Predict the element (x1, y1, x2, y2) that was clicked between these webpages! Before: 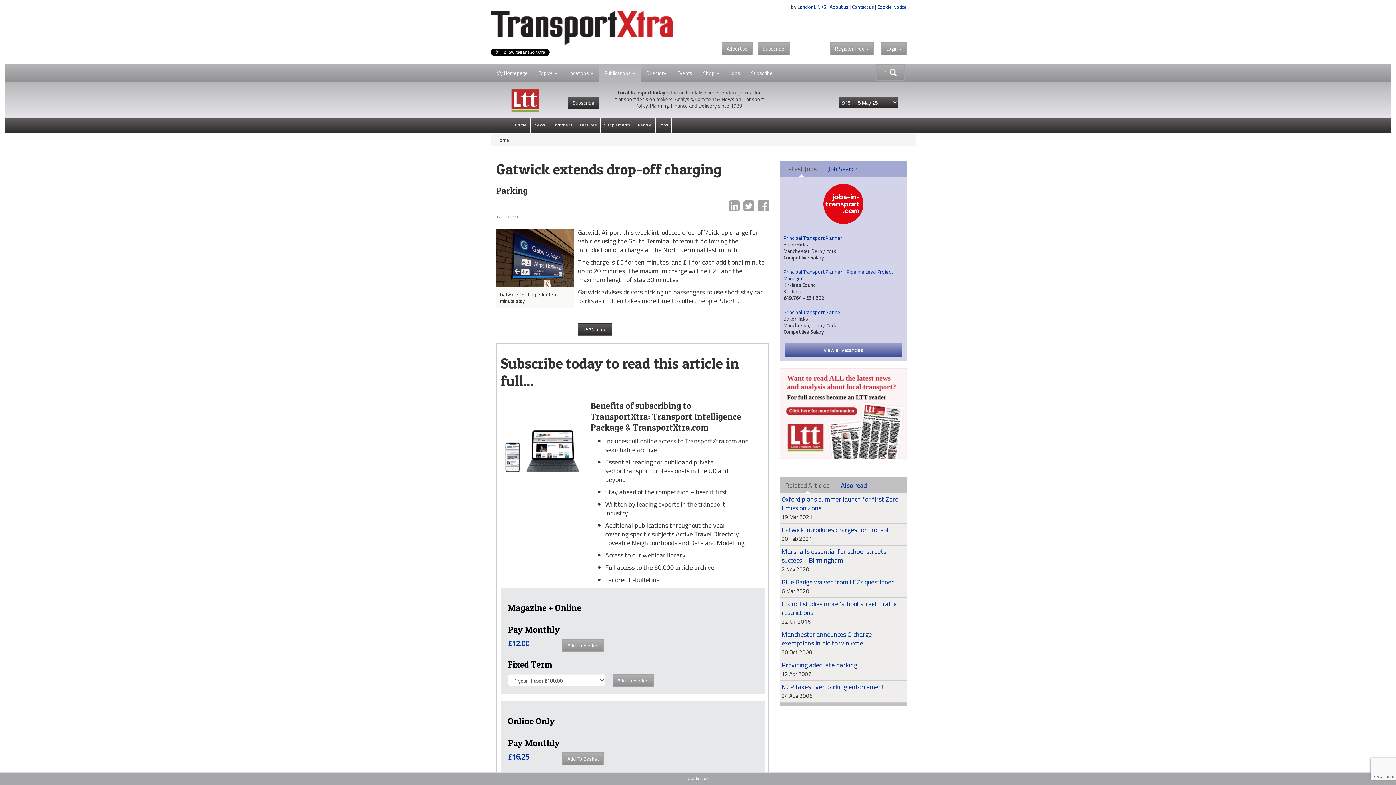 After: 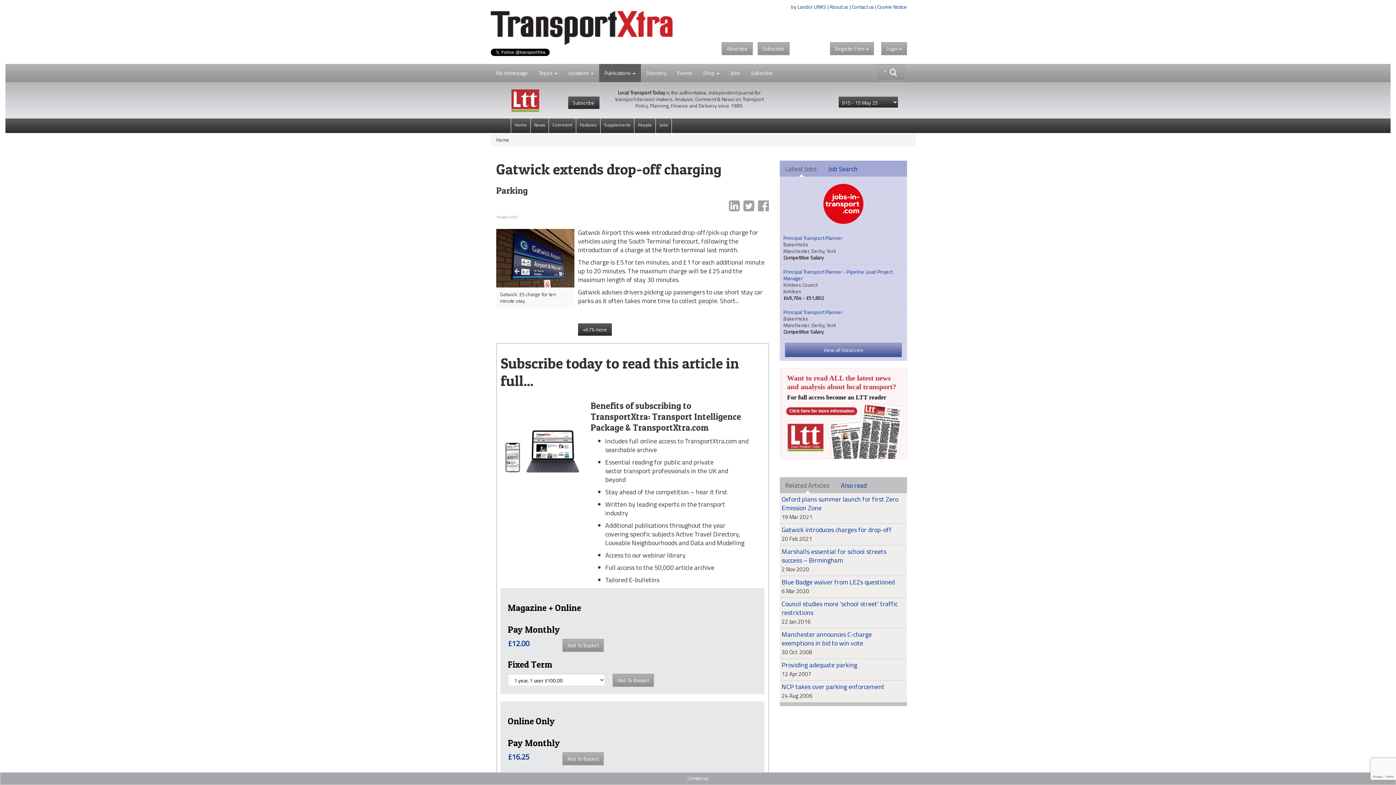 Action: bbox: (599, 61, 641, 80) label: Publications 